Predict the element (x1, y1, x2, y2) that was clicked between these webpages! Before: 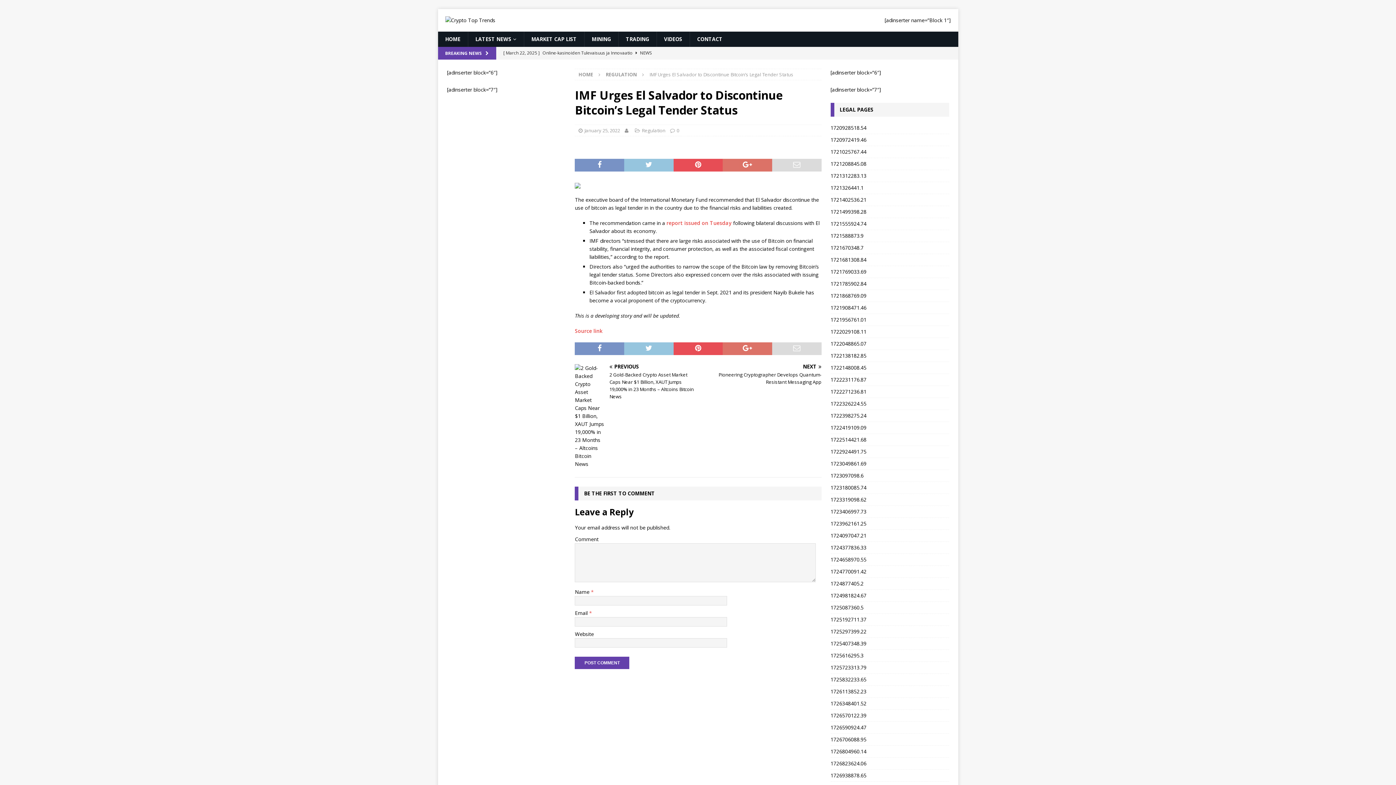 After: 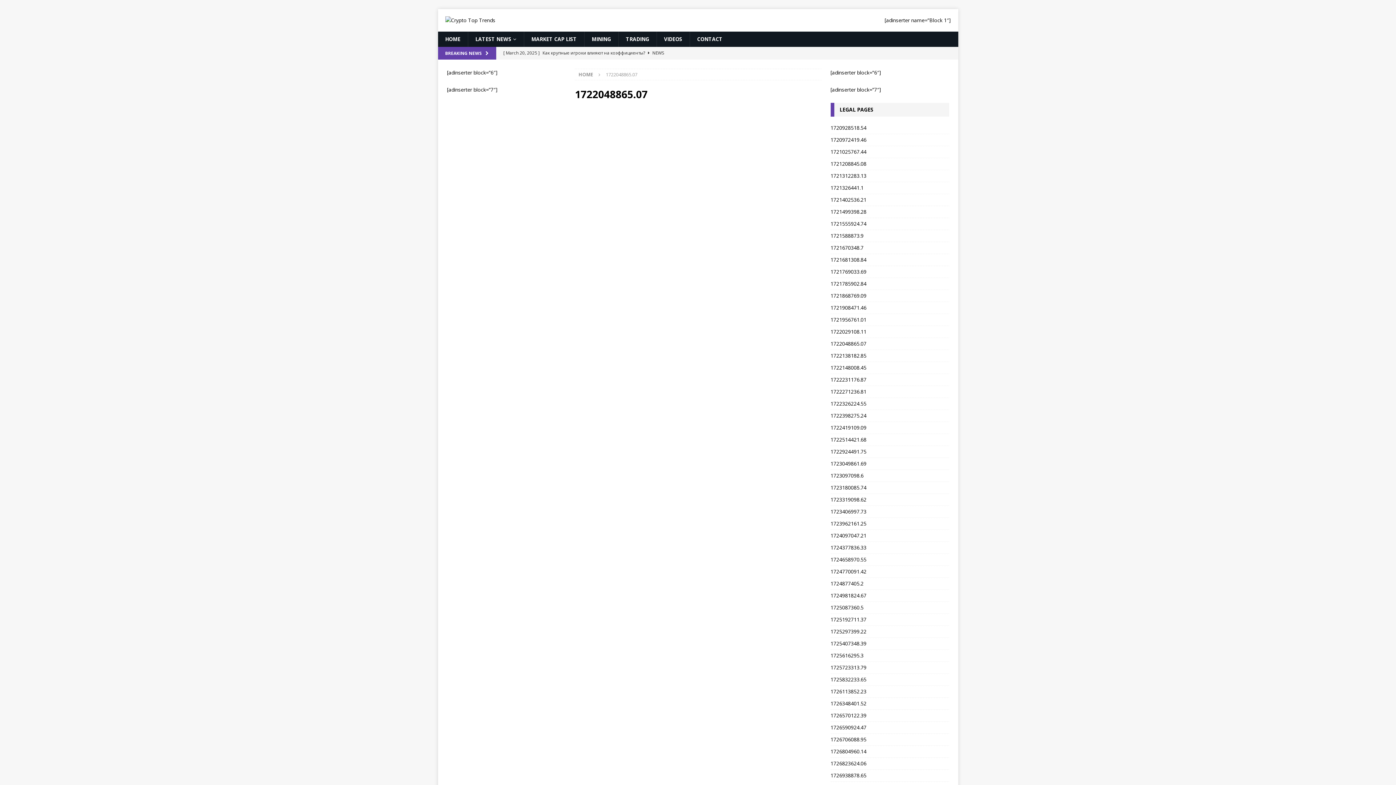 Action: label: 1722048865.07 bbox: (830, 338, 949, 350)